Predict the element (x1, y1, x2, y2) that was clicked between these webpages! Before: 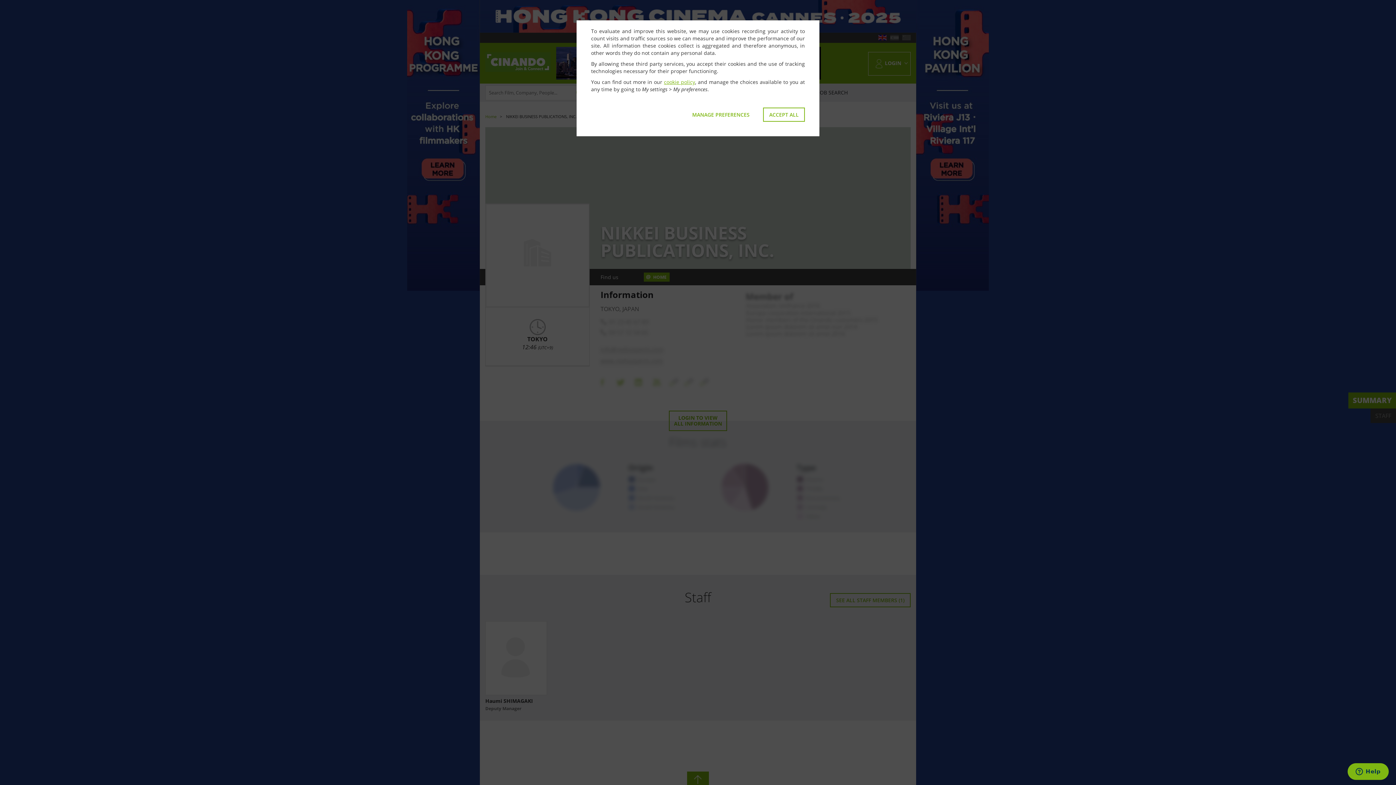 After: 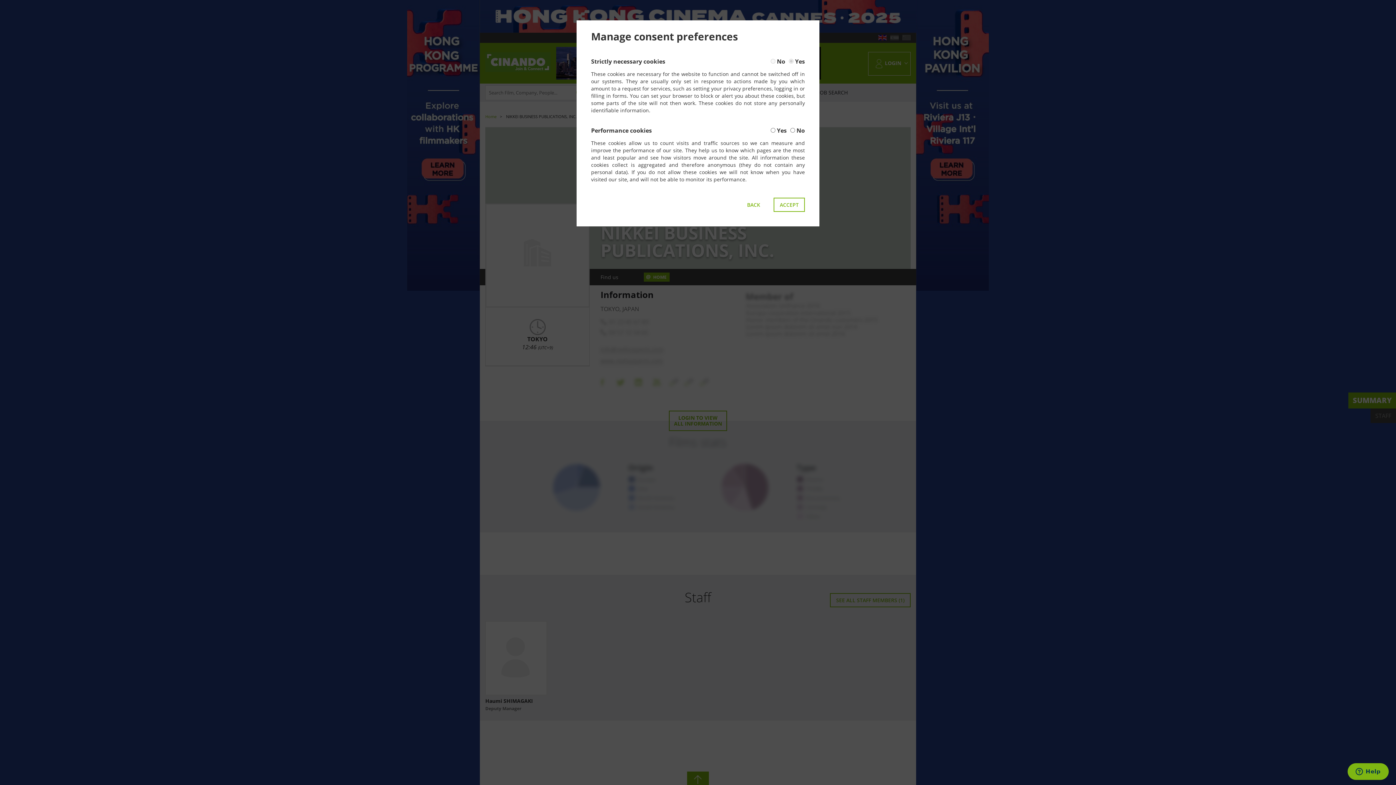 Action: bbox: (686, 107, 756, 121) label: MANAGE PREFERENCES